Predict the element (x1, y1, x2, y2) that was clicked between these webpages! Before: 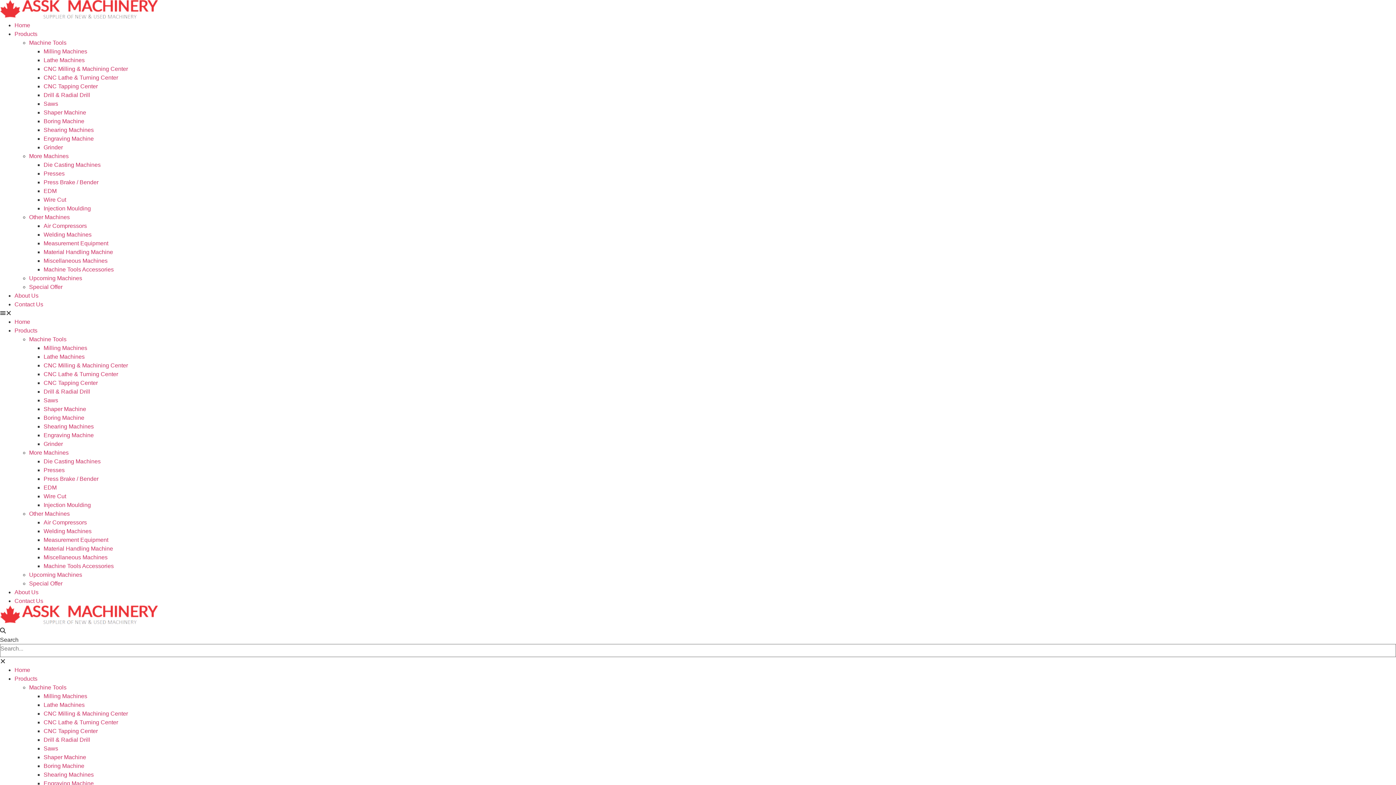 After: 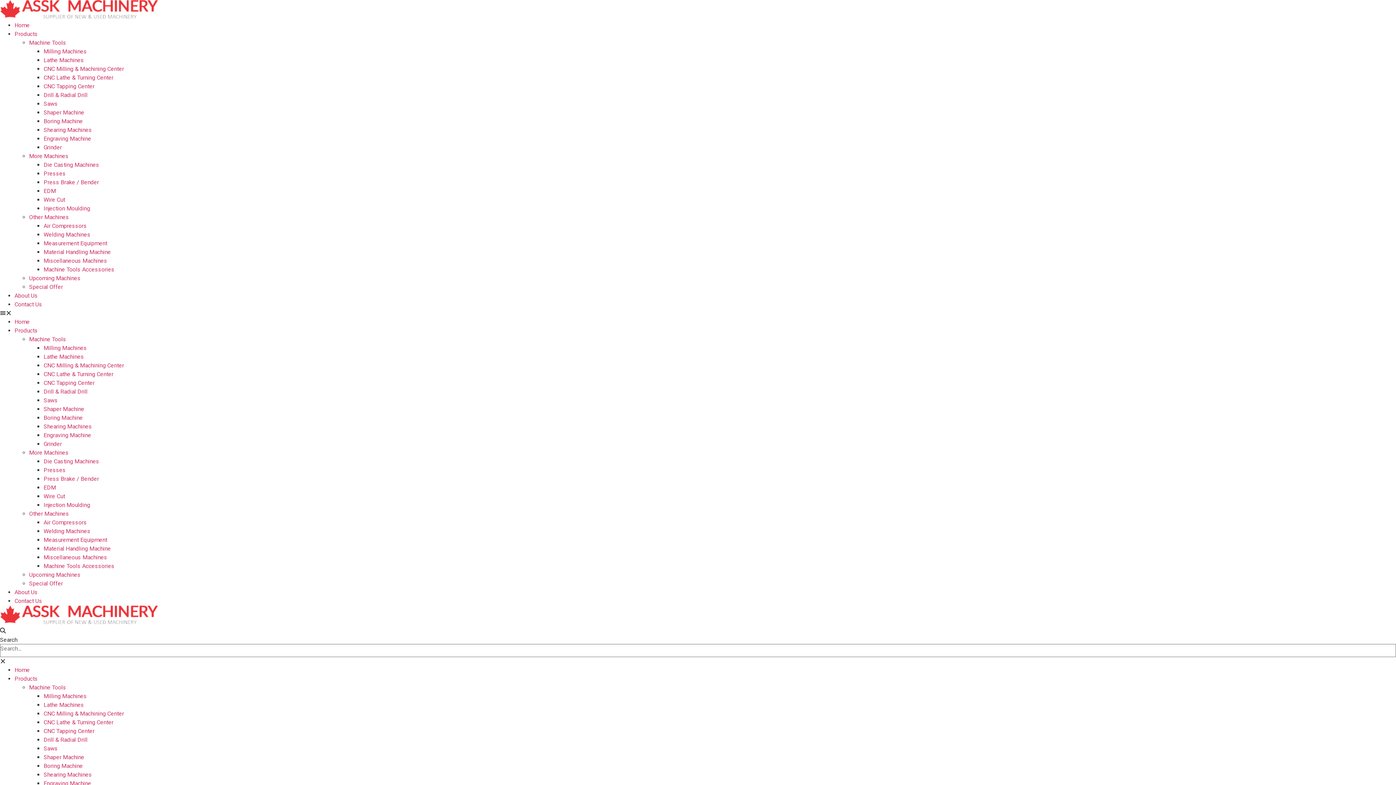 Action: bbox: (14, 667, 30, 673) label: Home